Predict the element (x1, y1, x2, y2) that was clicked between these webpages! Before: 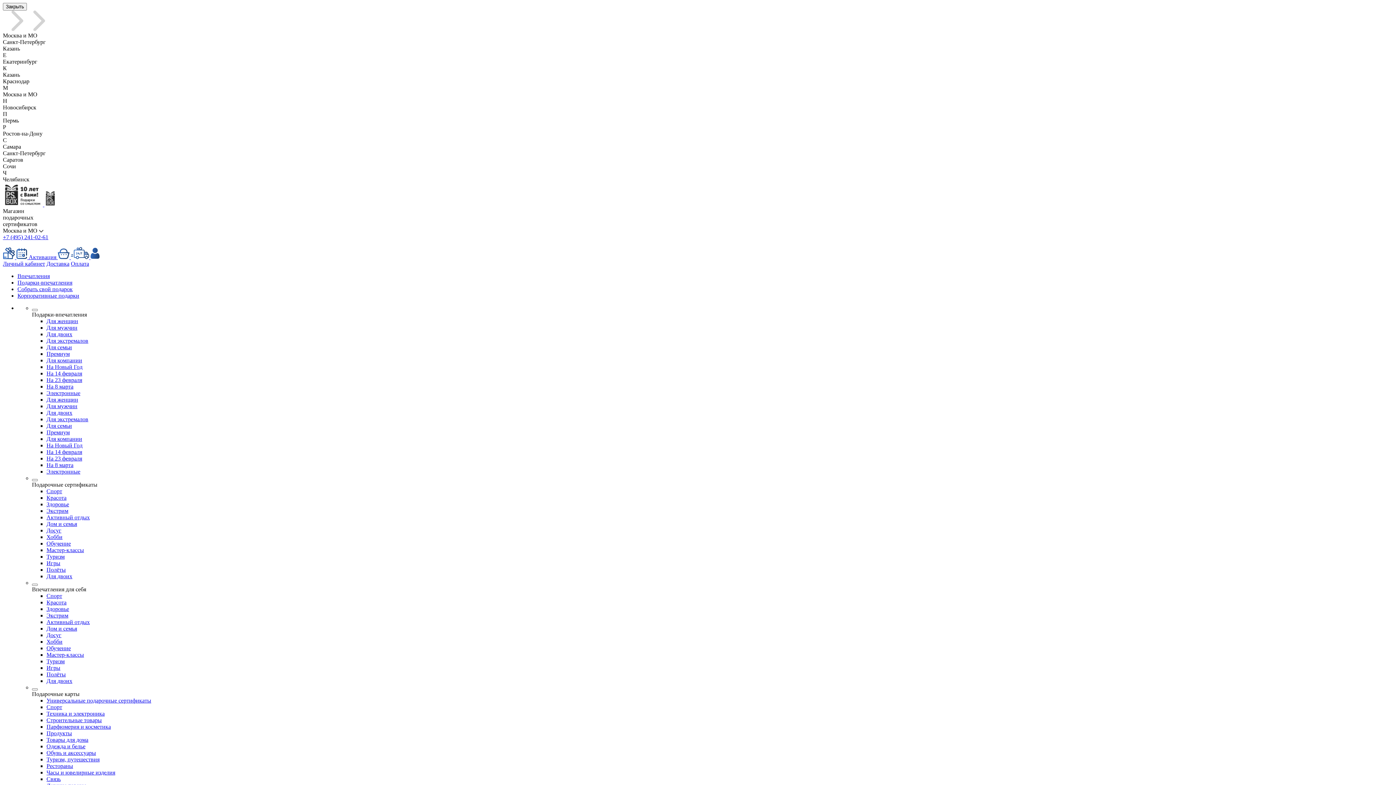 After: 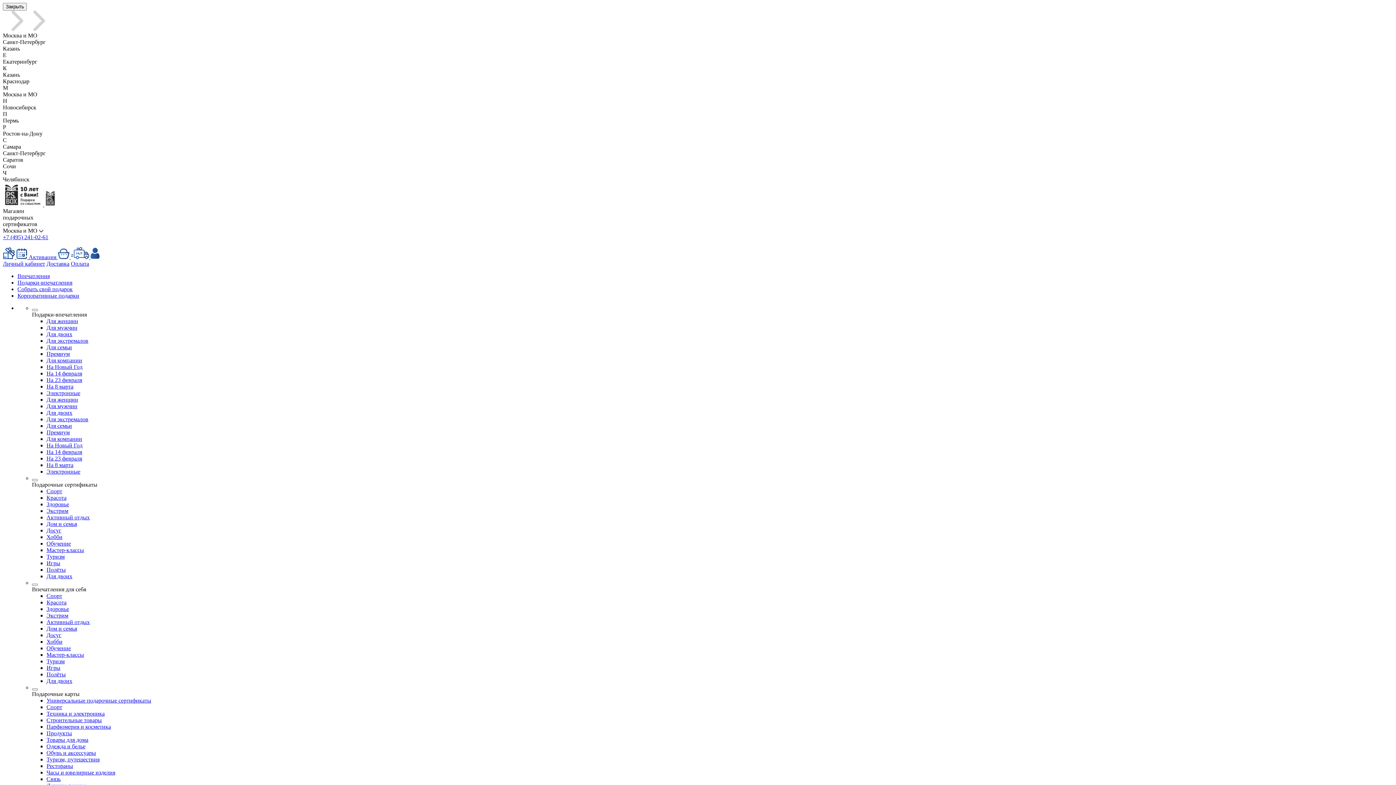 Action: bbox: (46, 645, 70, 651) label: Обучение